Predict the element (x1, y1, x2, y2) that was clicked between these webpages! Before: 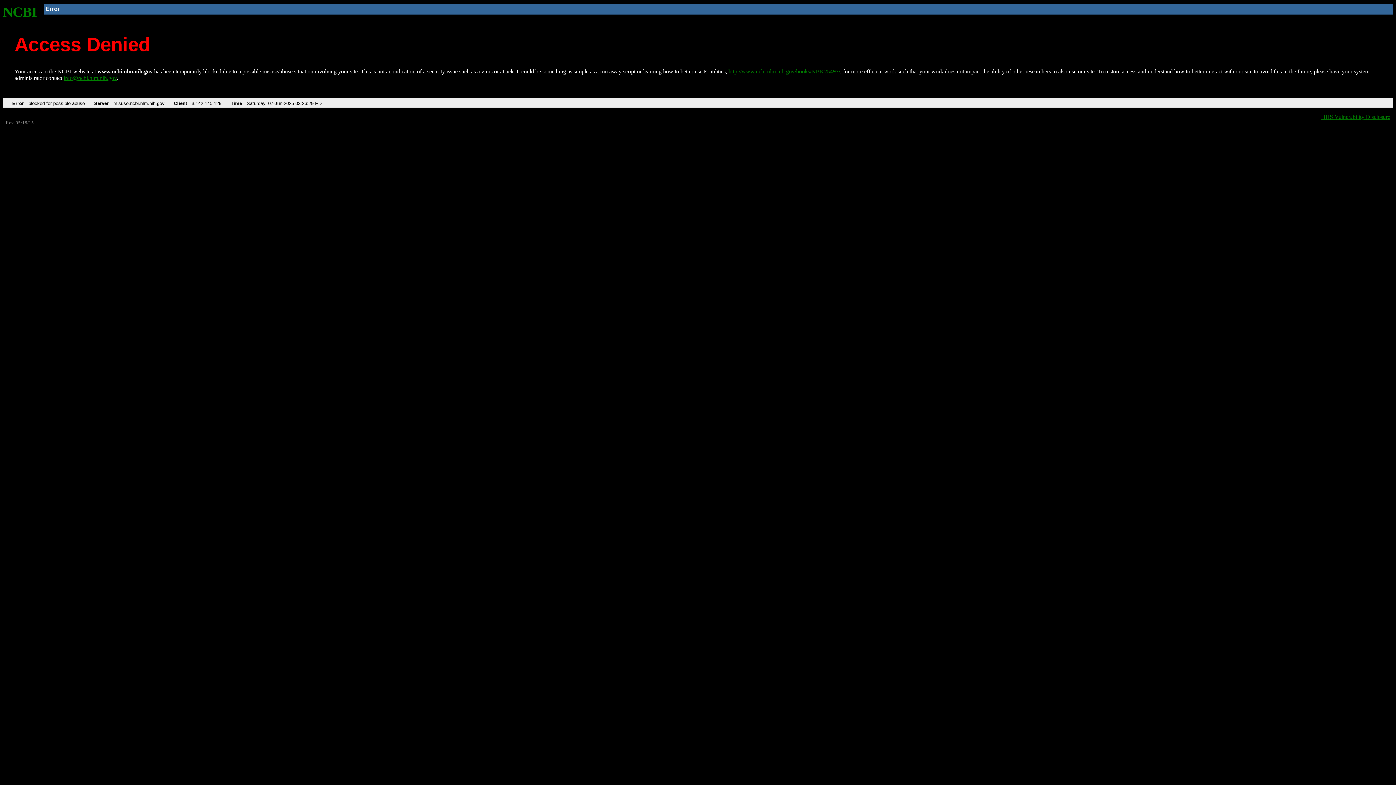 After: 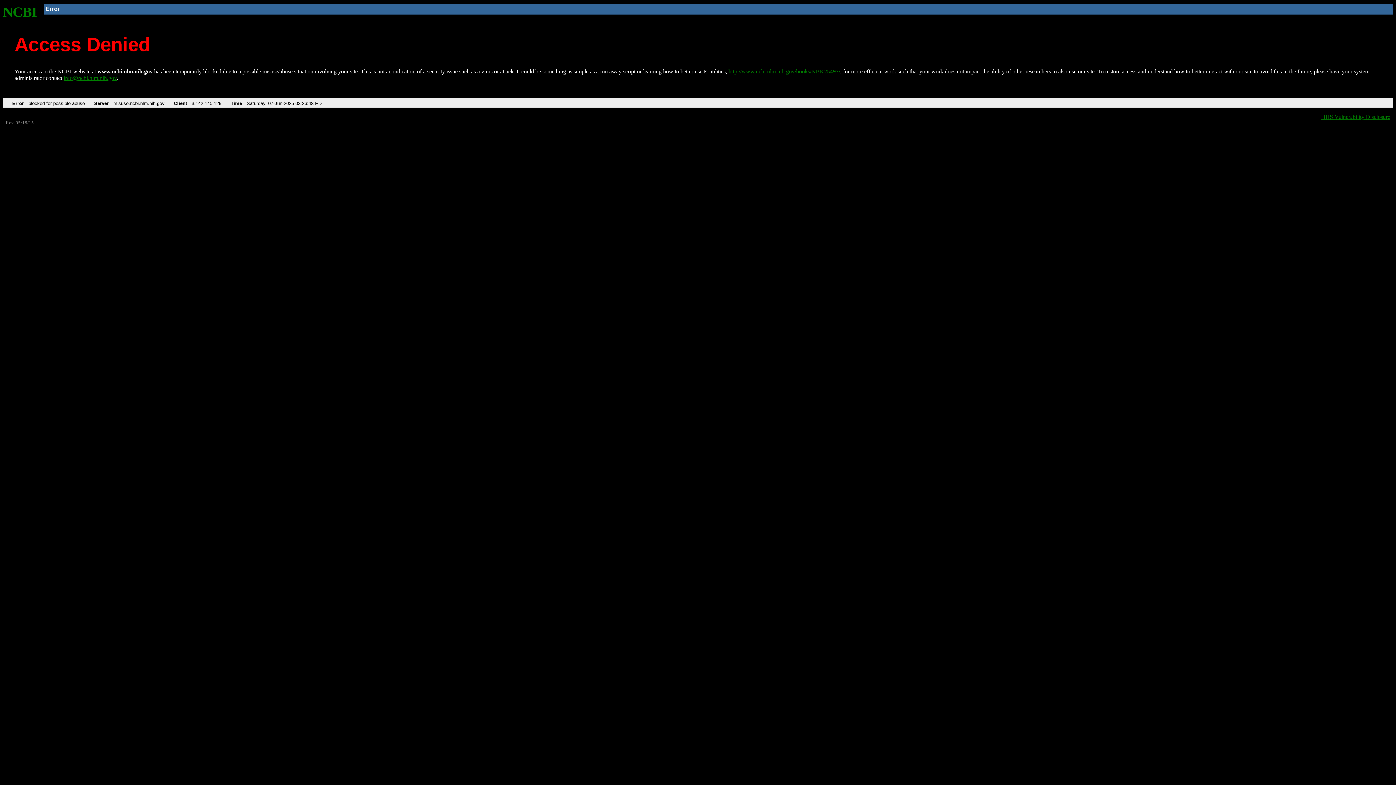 Action: label: http://www.ncbi.nlm.nih.gov/books/NBK25497/ bbox: (728, 68, 840, 74)